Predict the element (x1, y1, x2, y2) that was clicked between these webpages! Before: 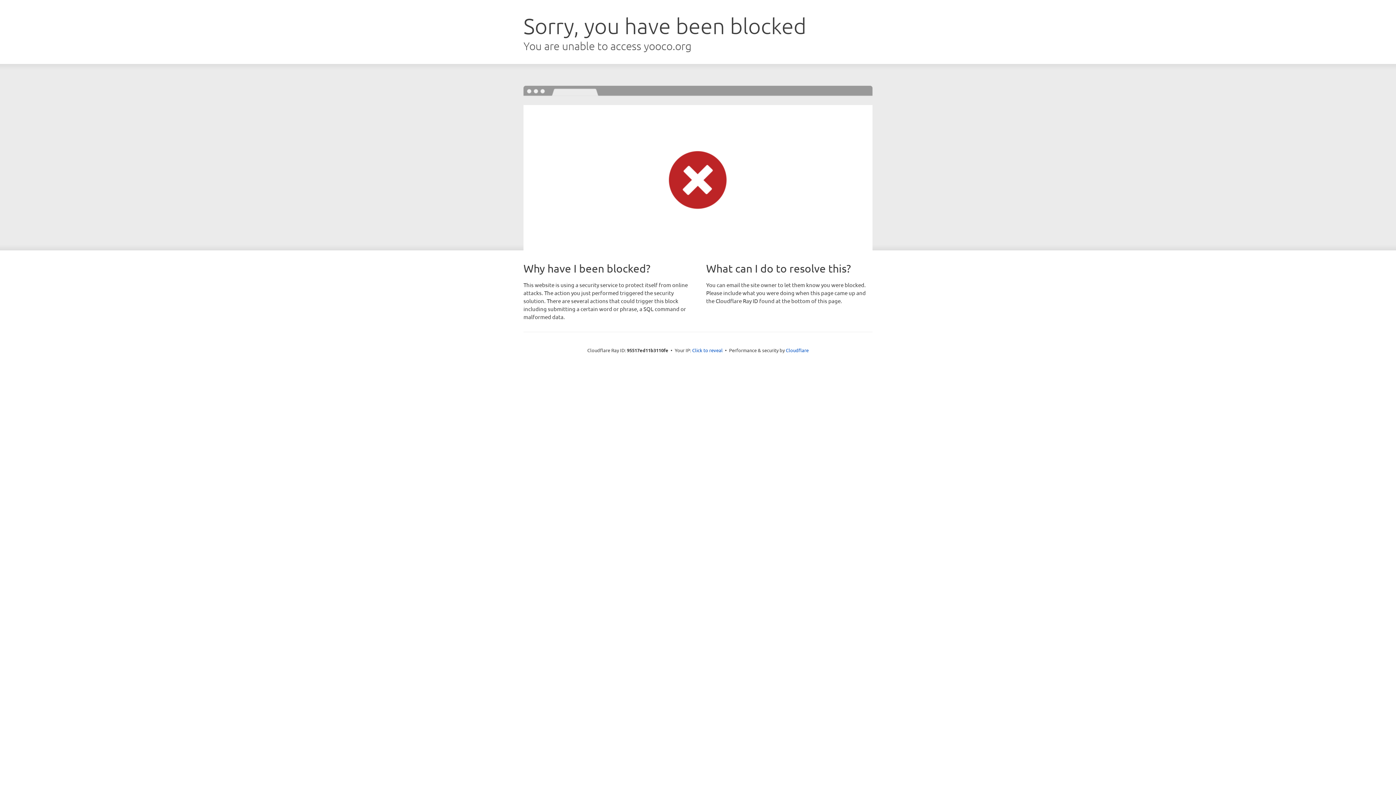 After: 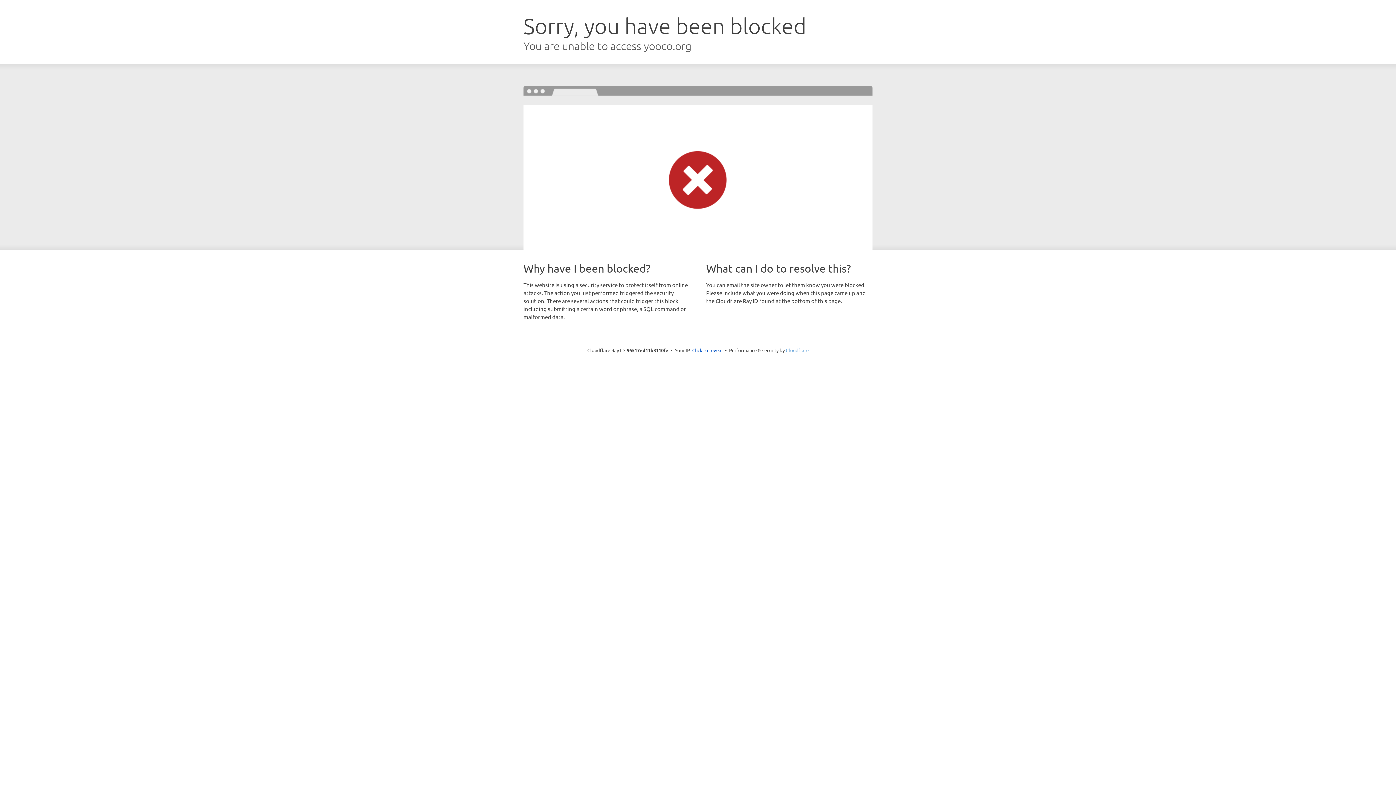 Action: bbox: (786, 347, 808, 353) label: Cloudflare